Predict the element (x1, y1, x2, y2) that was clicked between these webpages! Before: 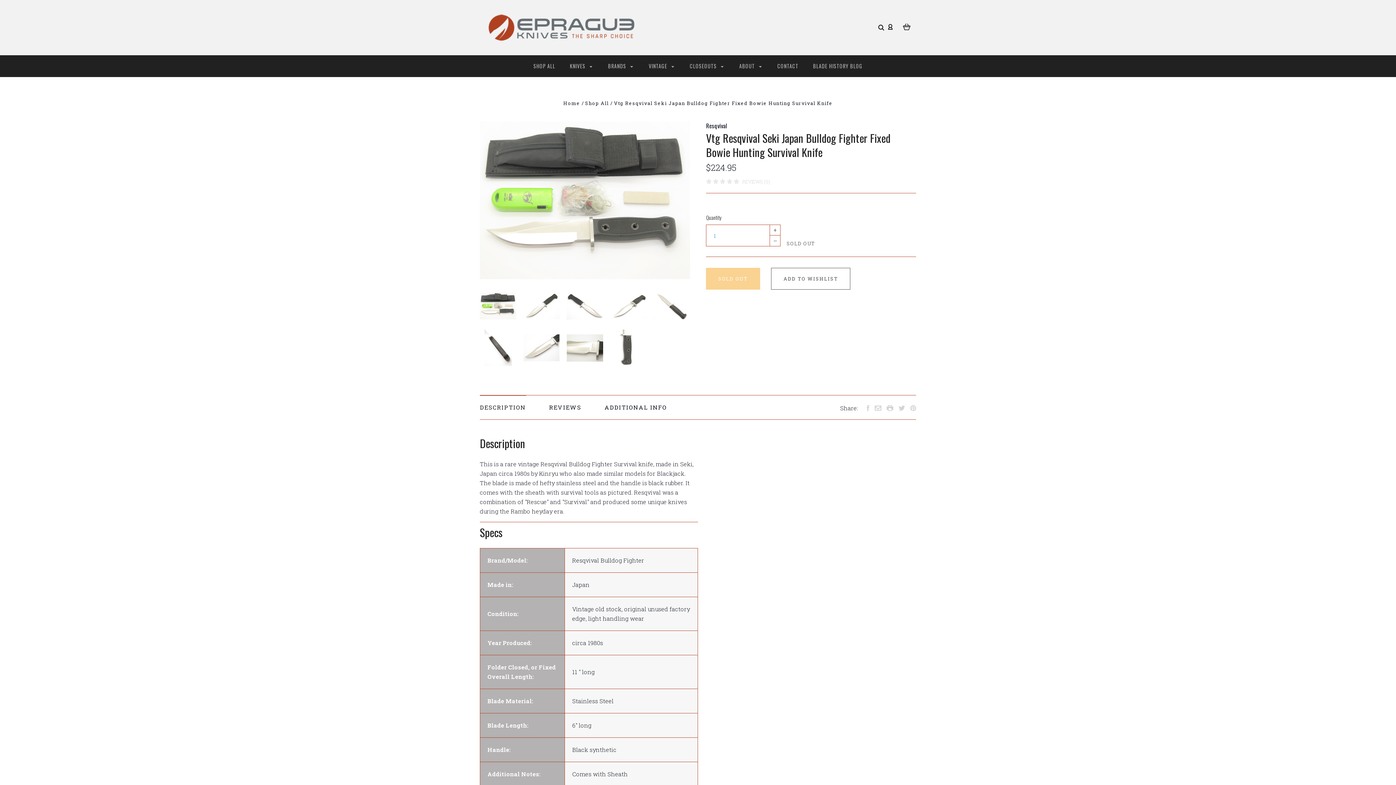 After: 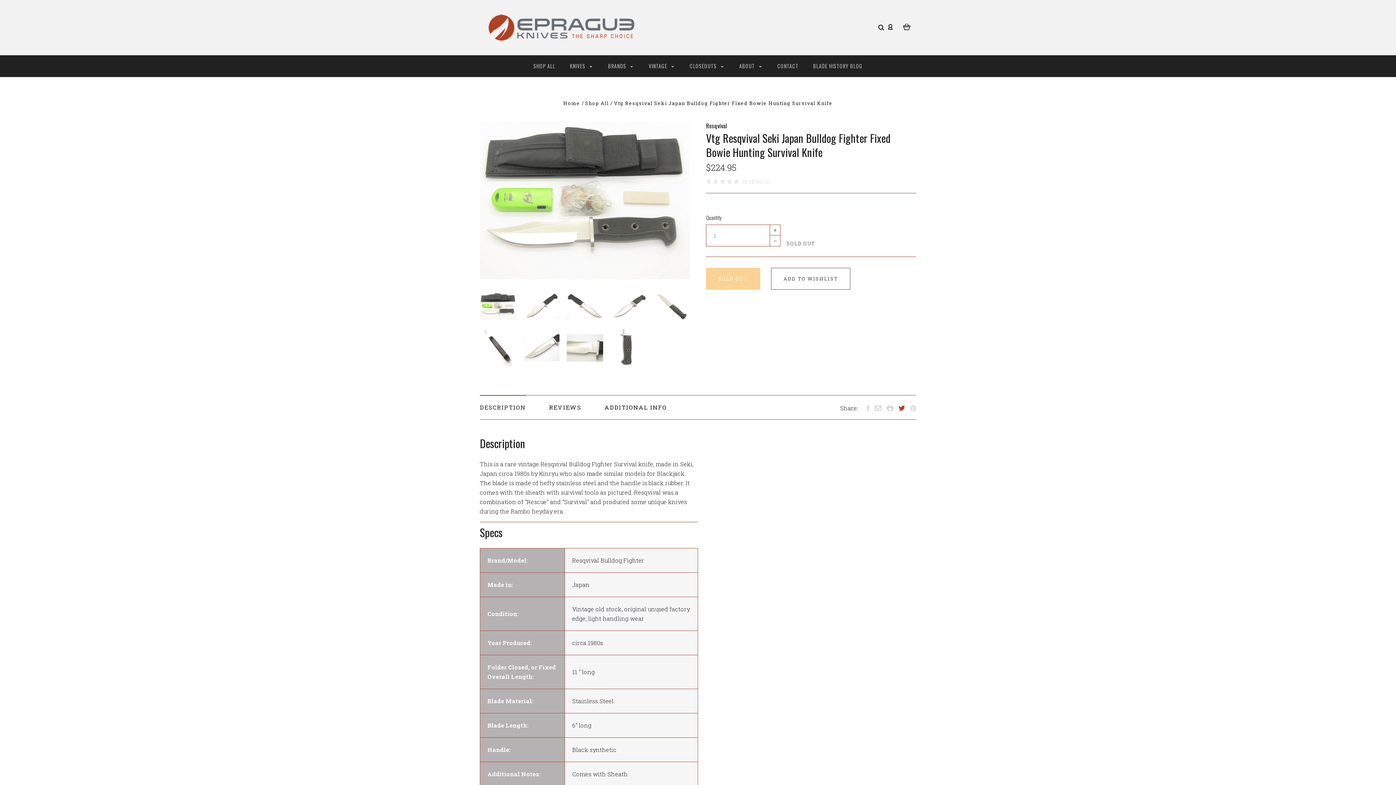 Action: bbox: (898, 404, 905, 412)